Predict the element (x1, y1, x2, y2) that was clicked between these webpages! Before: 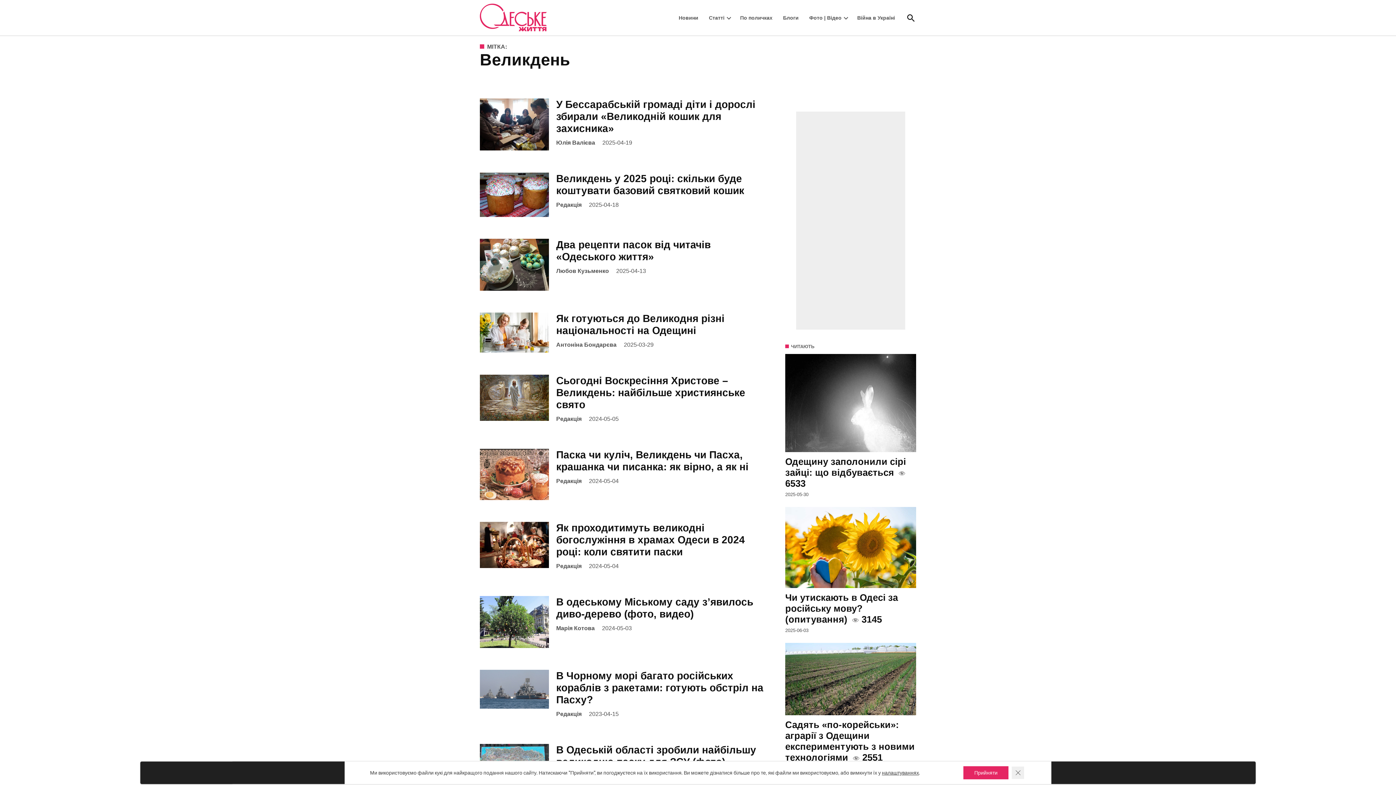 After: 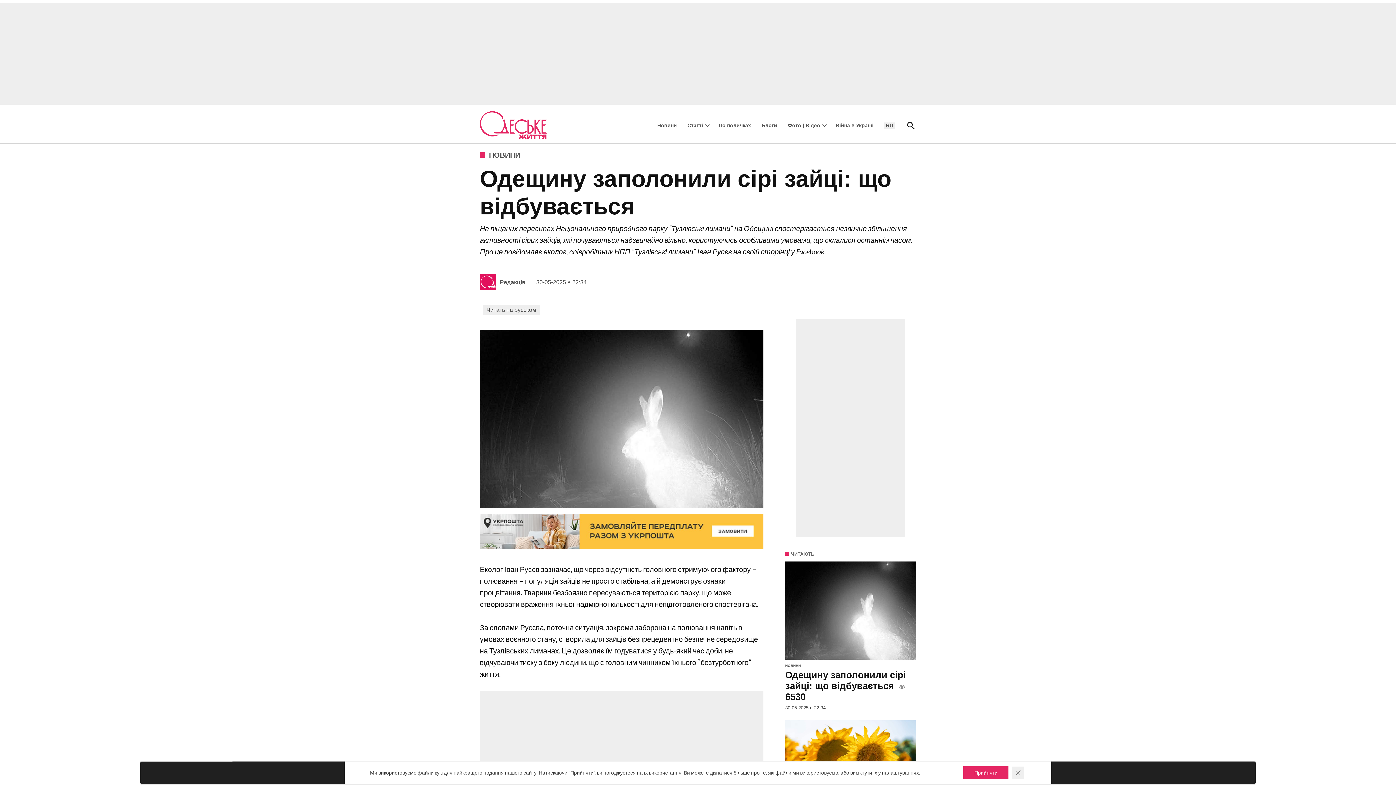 Action: bbox: (785, 447, 916, 453) label: 
